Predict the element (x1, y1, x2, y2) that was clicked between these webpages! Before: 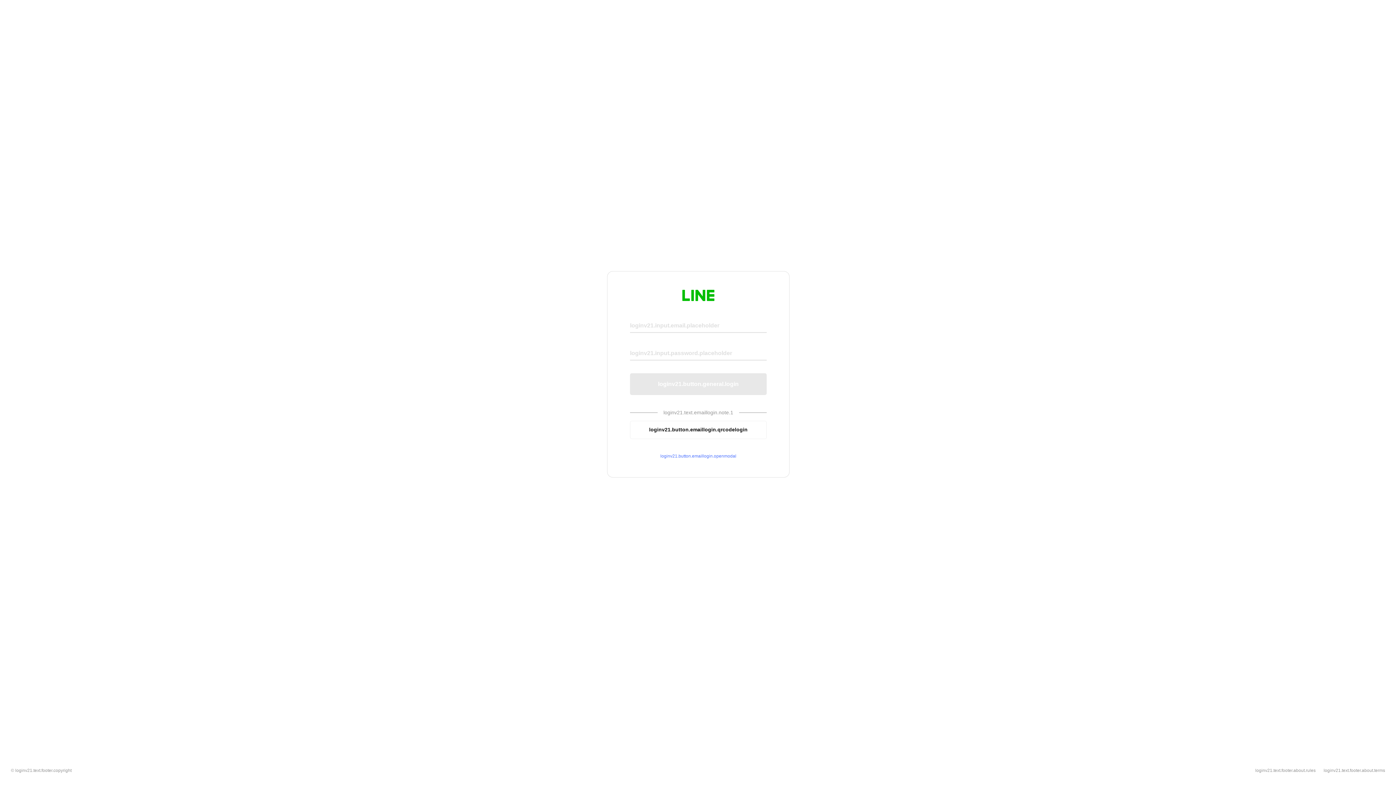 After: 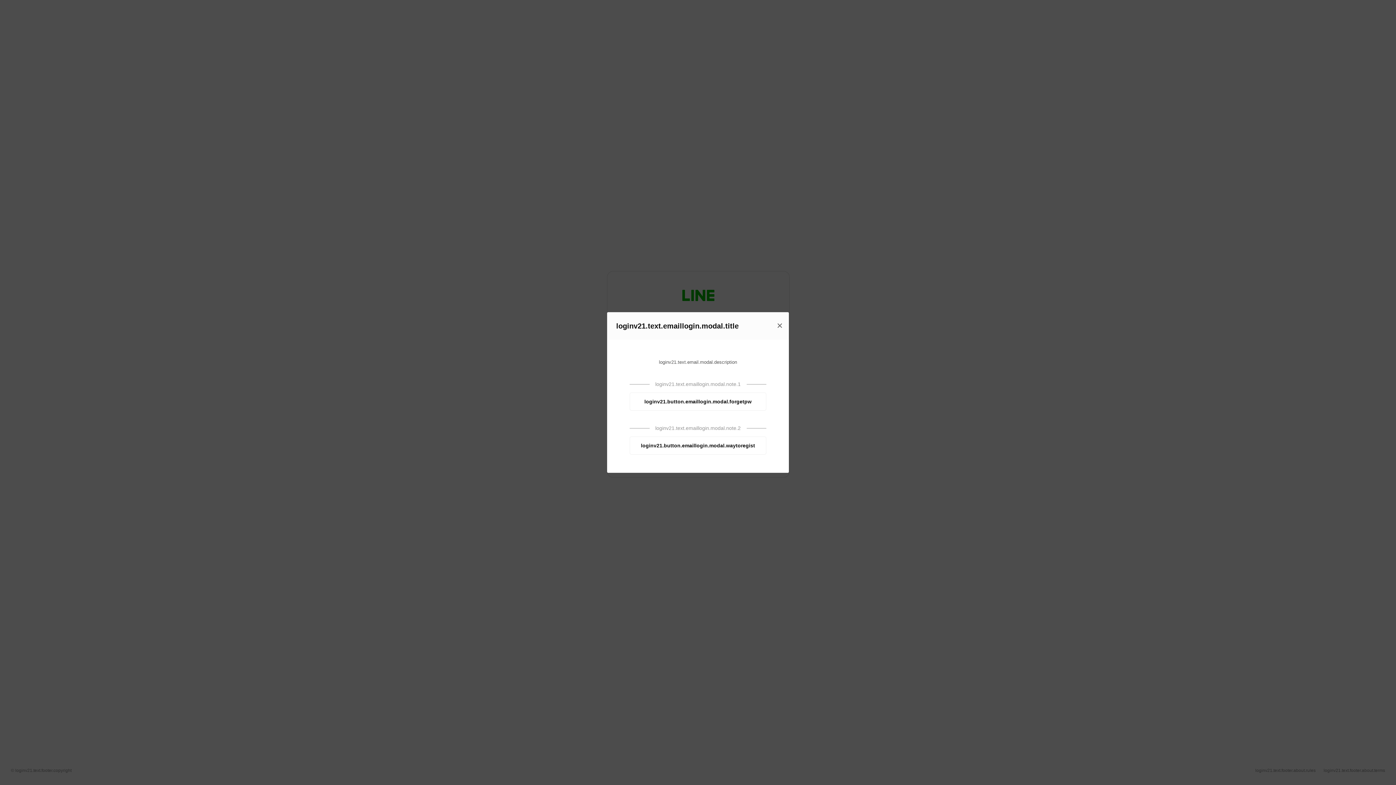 Action: bbox: (630, 453, 766, 459) label: loginv21.button.emaillogin.openmodal